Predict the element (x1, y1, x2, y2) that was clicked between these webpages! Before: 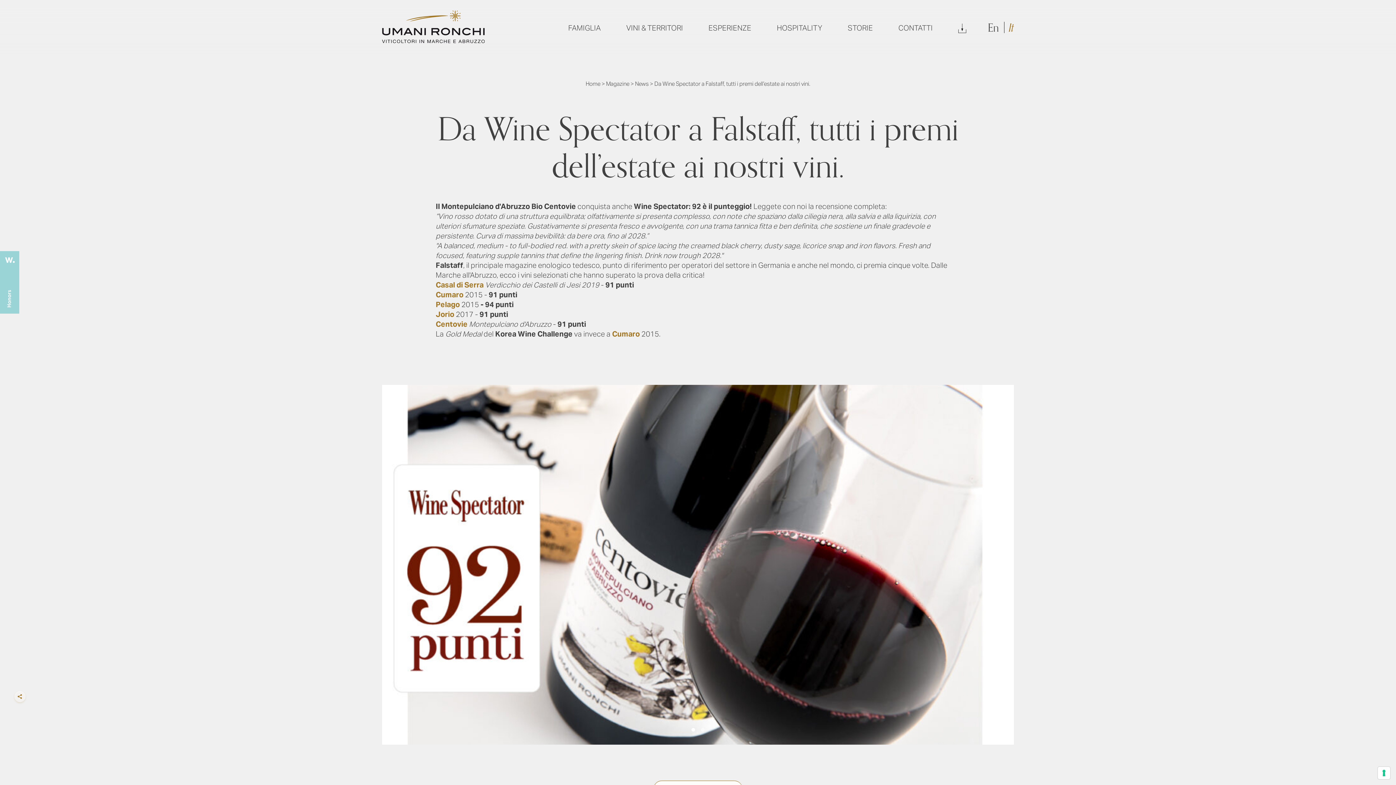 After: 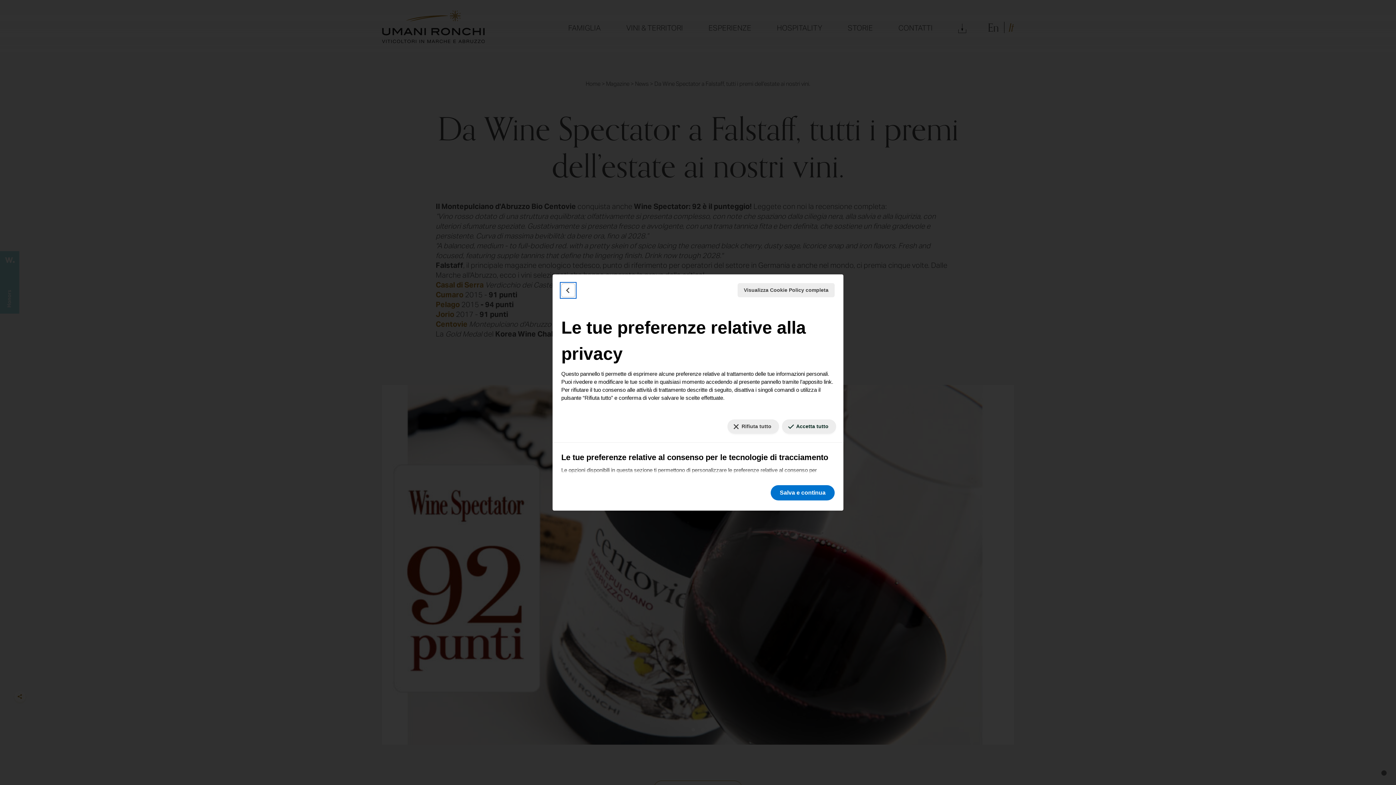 Action: bbox: (1378, 767, 1390, 779)